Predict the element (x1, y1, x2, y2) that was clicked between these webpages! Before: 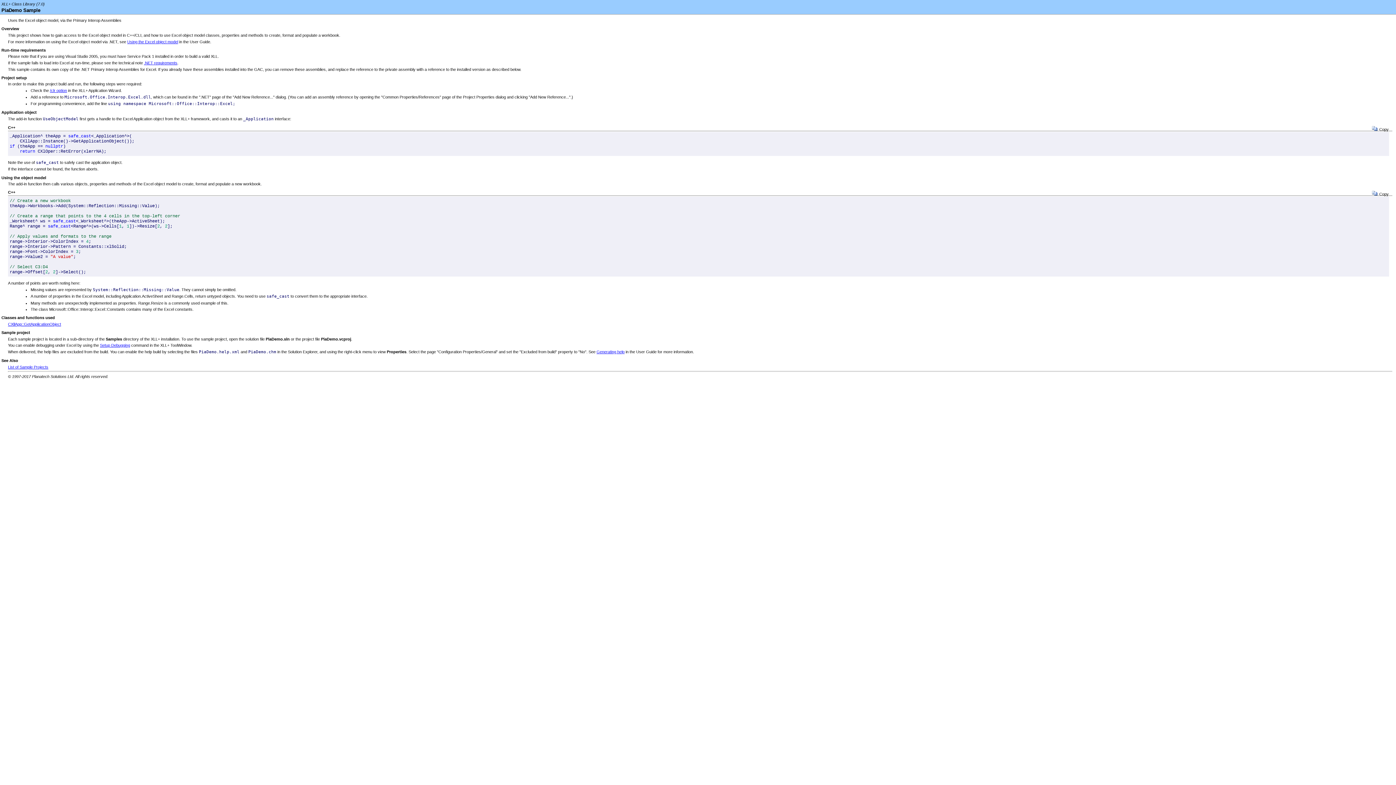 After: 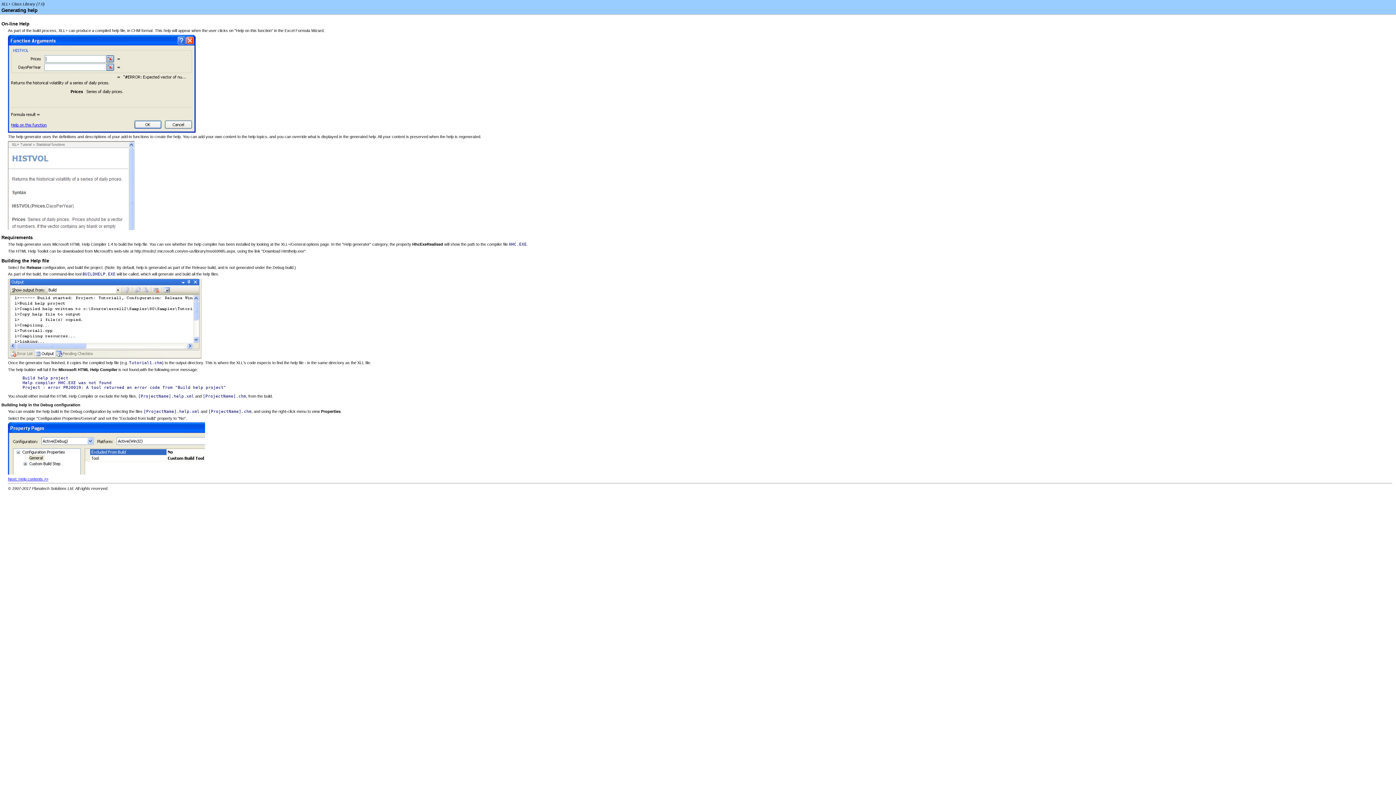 Action: bbox: (596, 349, 624, 354) label: Generating help